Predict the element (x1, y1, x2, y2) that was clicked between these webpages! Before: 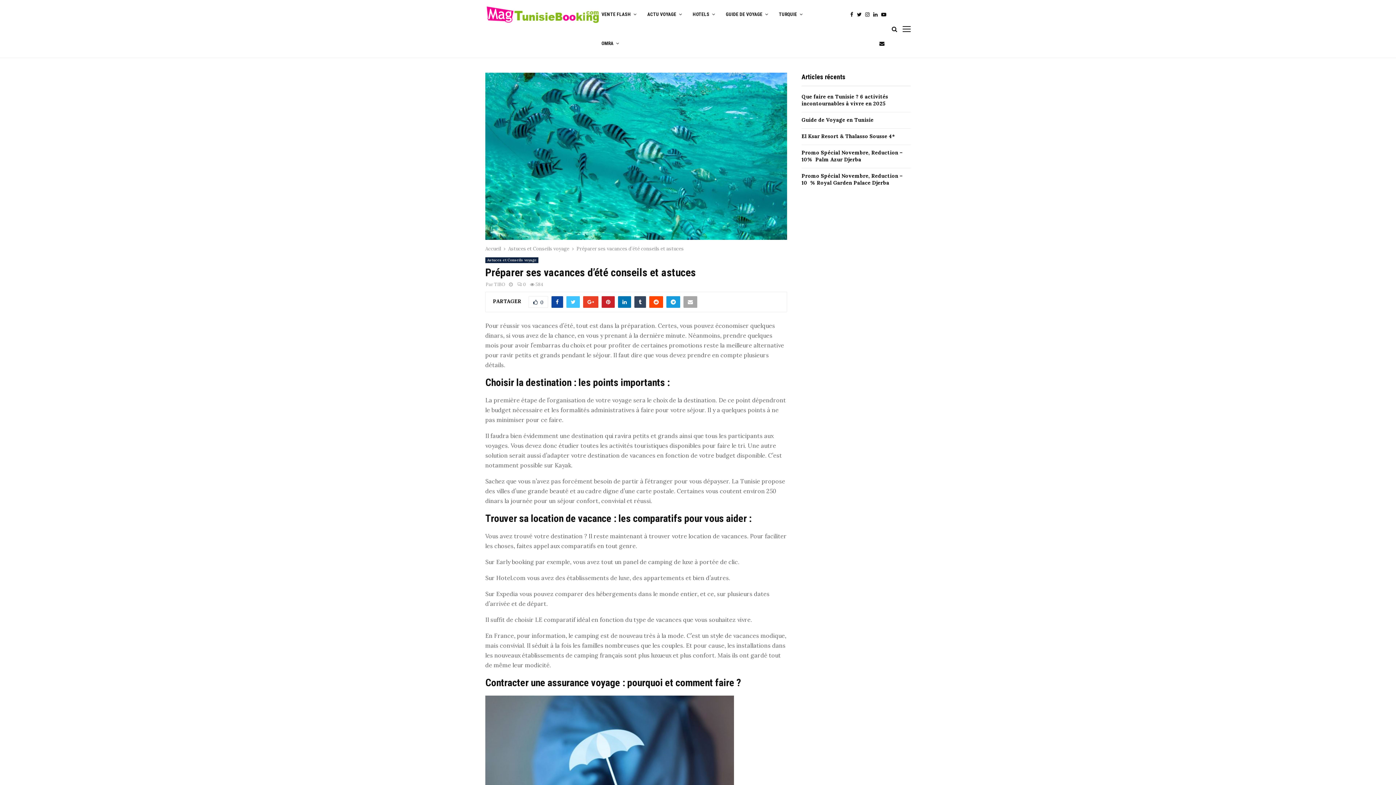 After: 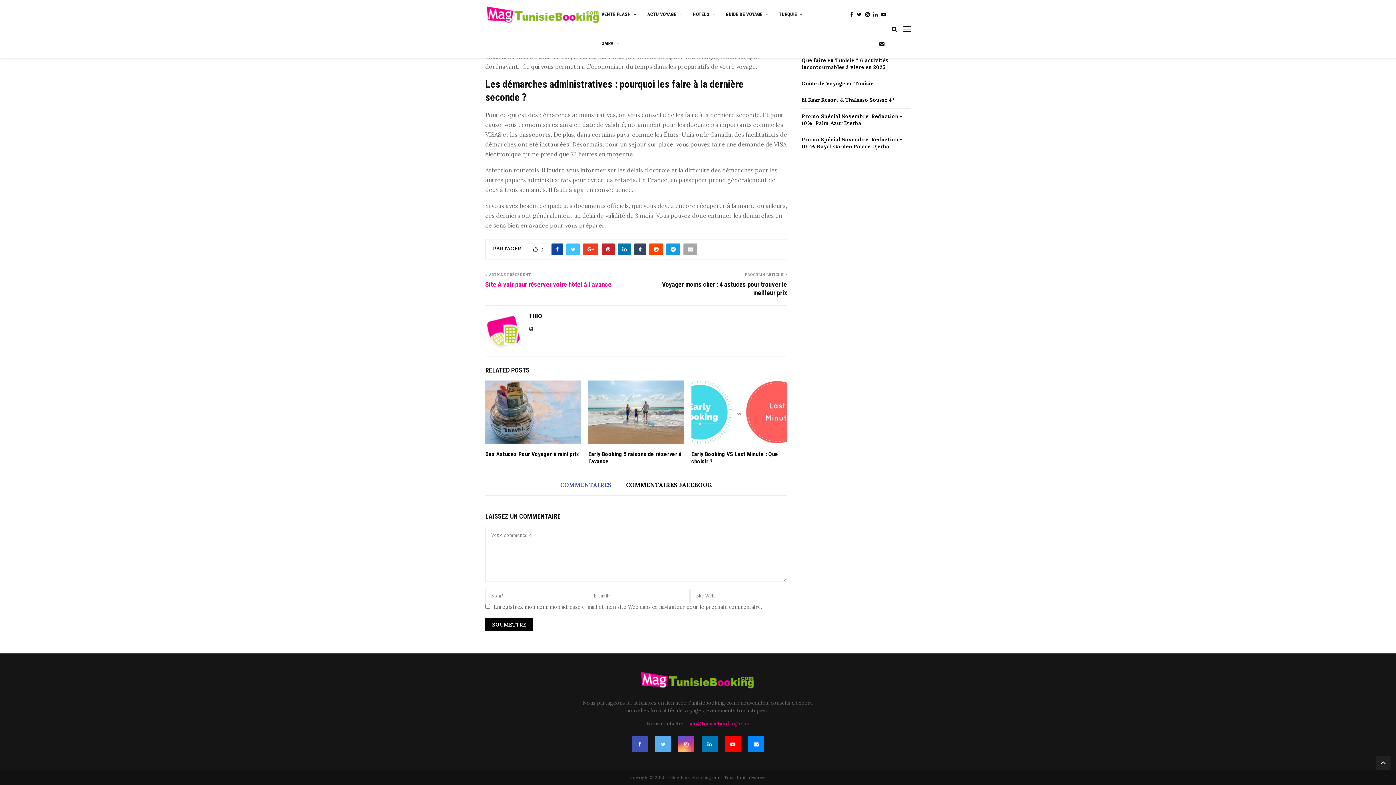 Action: bbox: (517, 281, 526, 287) label: 0